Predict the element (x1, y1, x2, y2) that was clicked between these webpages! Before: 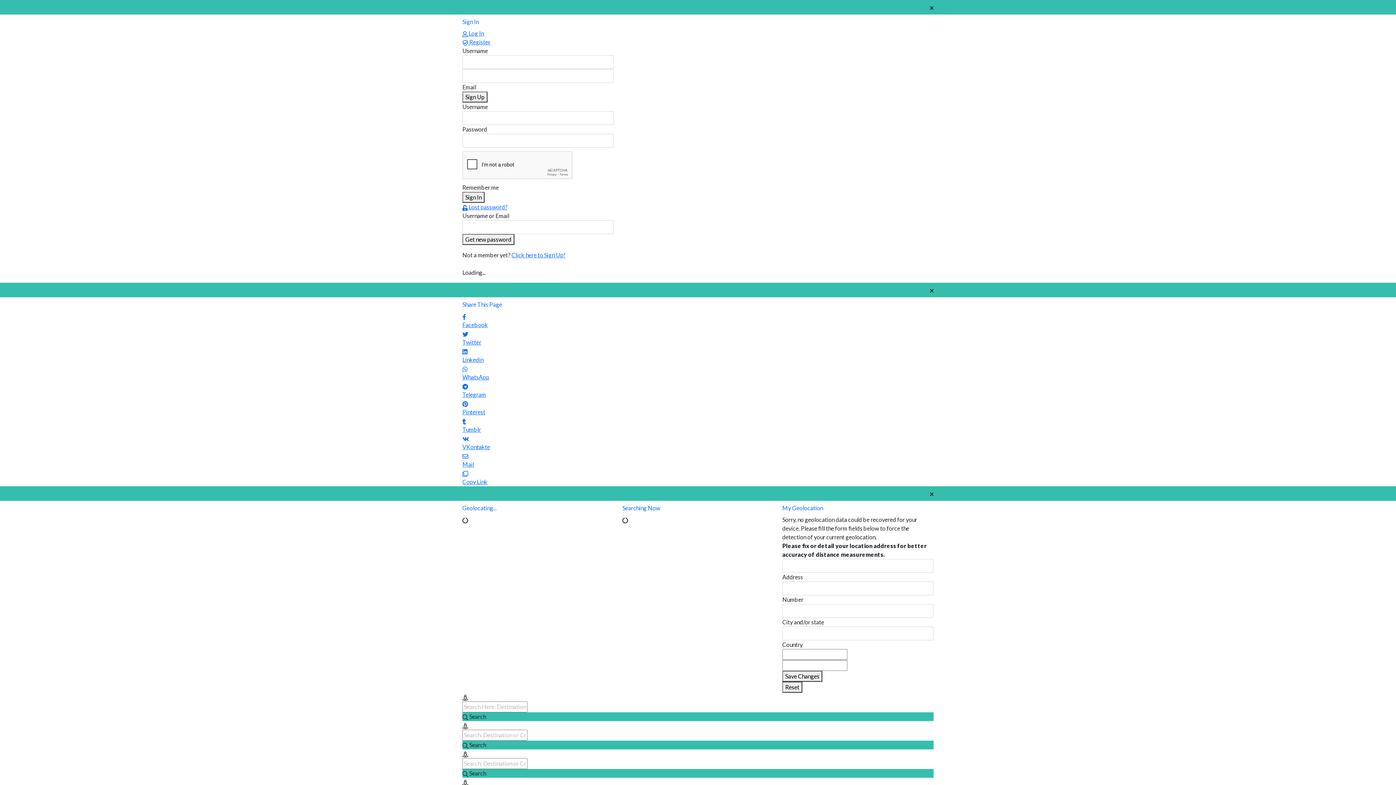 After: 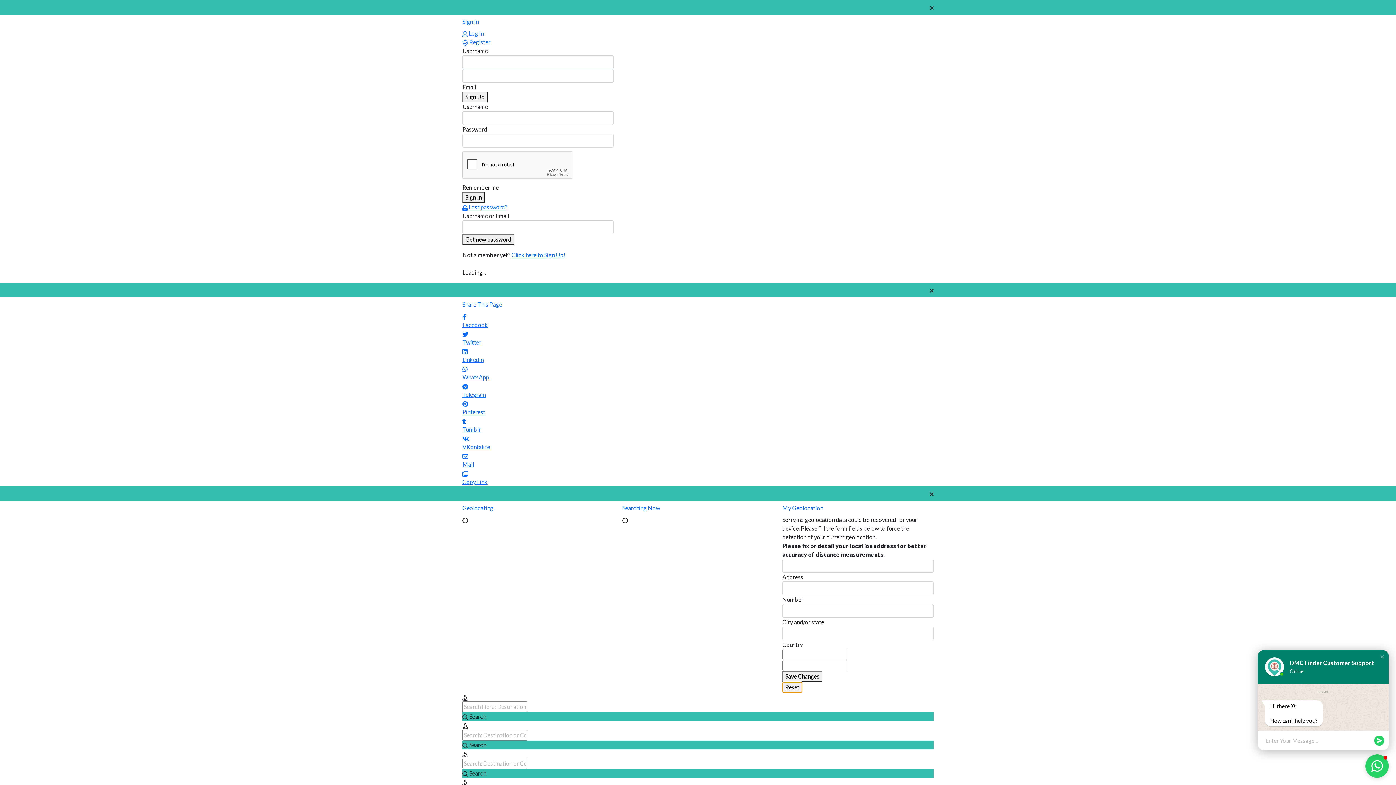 Action: label: Reset bbox: (782, 682, 802, 693)